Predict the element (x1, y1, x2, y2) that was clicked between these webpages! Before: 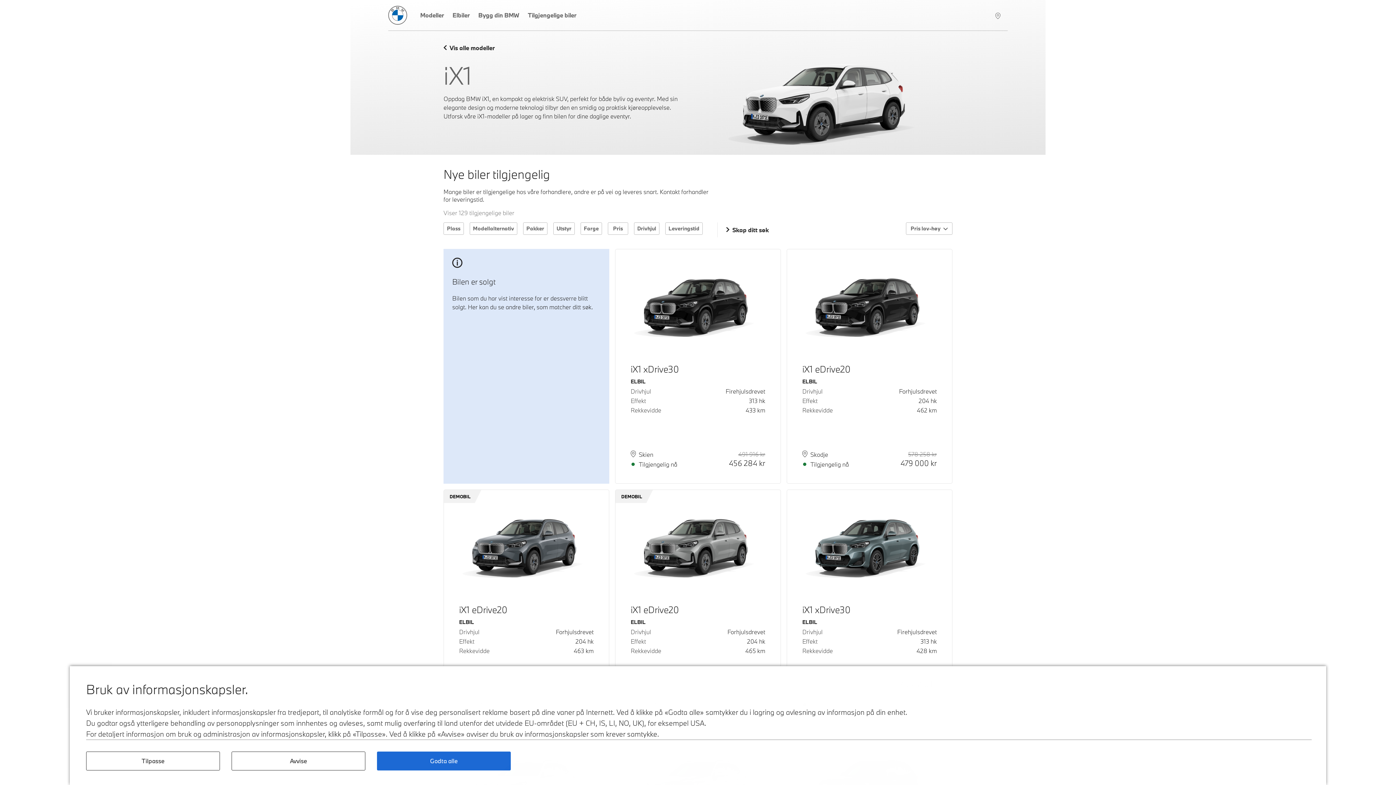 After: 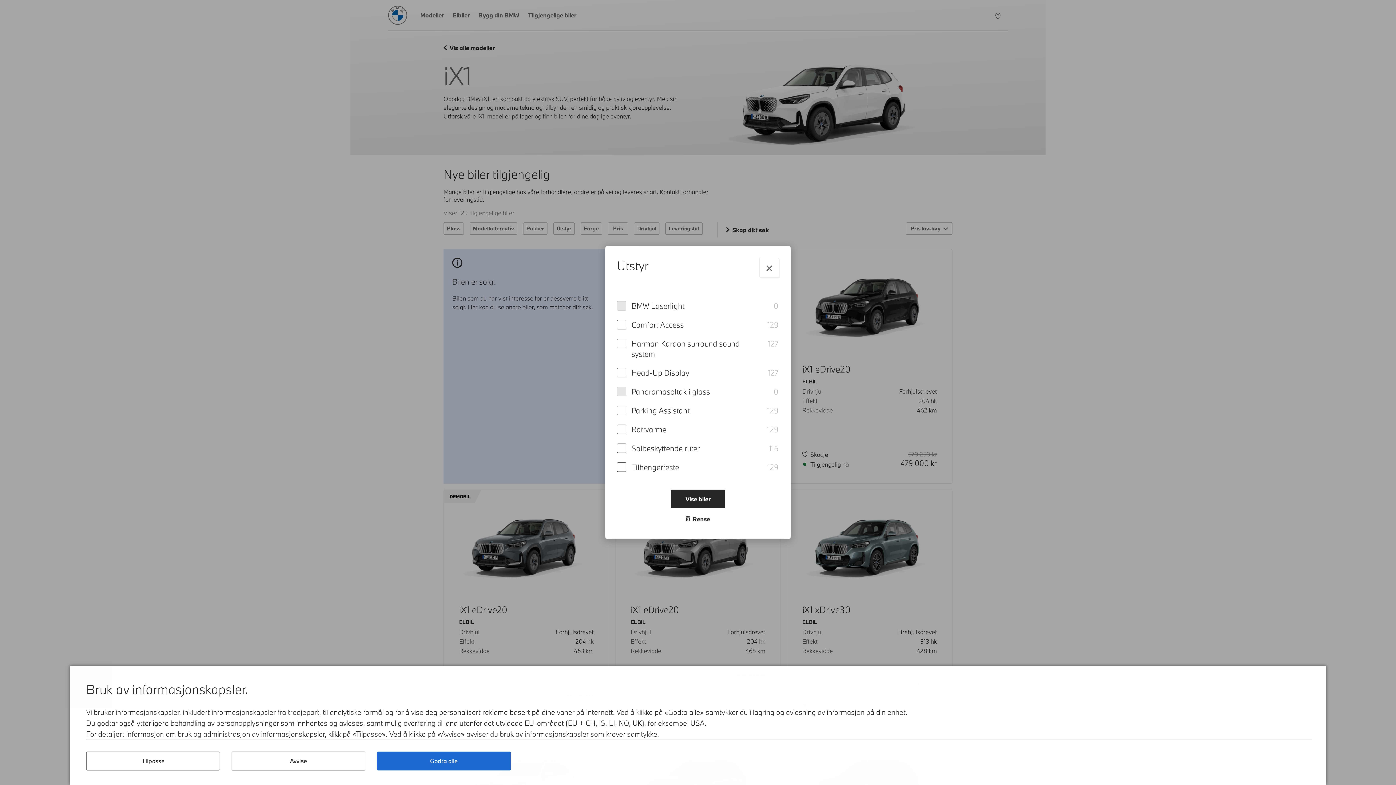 Action: label: Utstyr bbox: (553, 222, 574, 234)